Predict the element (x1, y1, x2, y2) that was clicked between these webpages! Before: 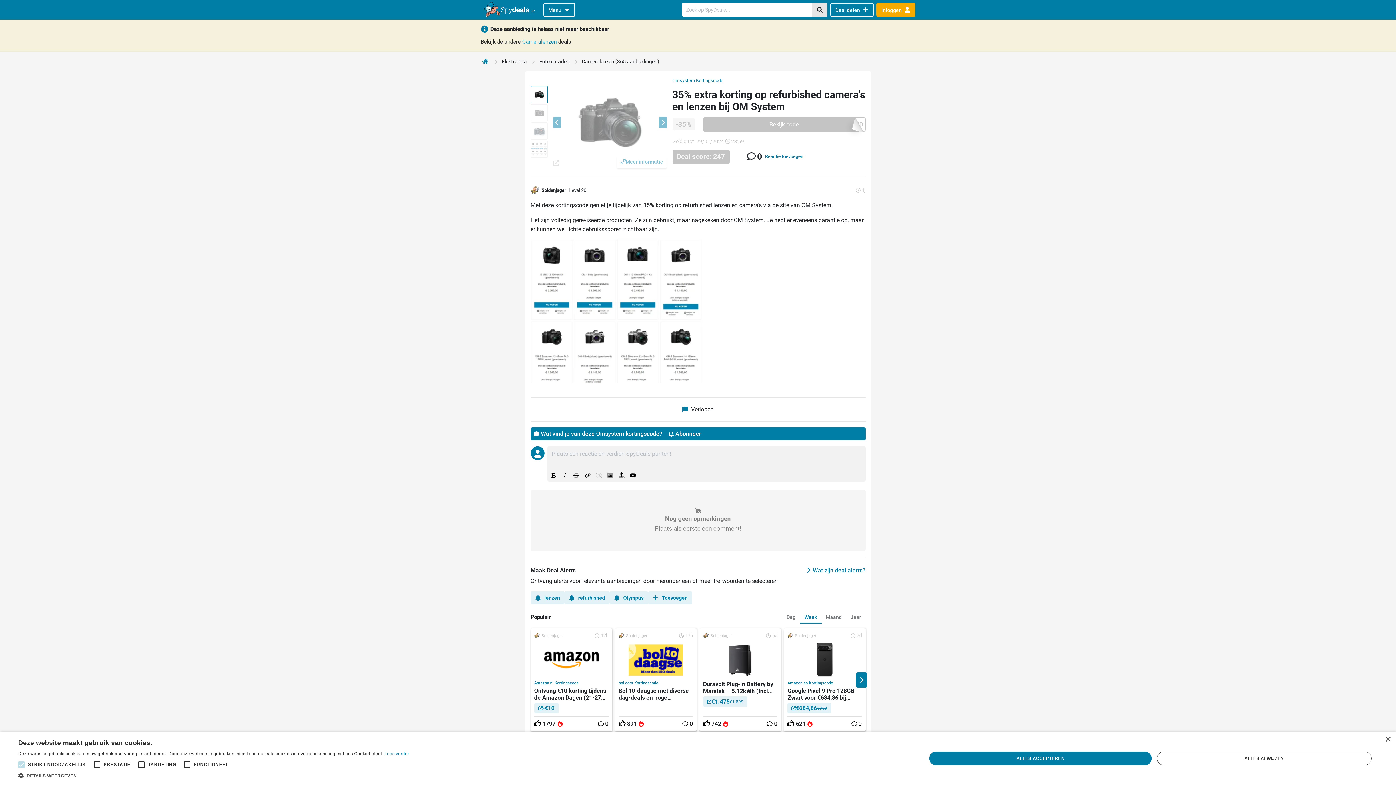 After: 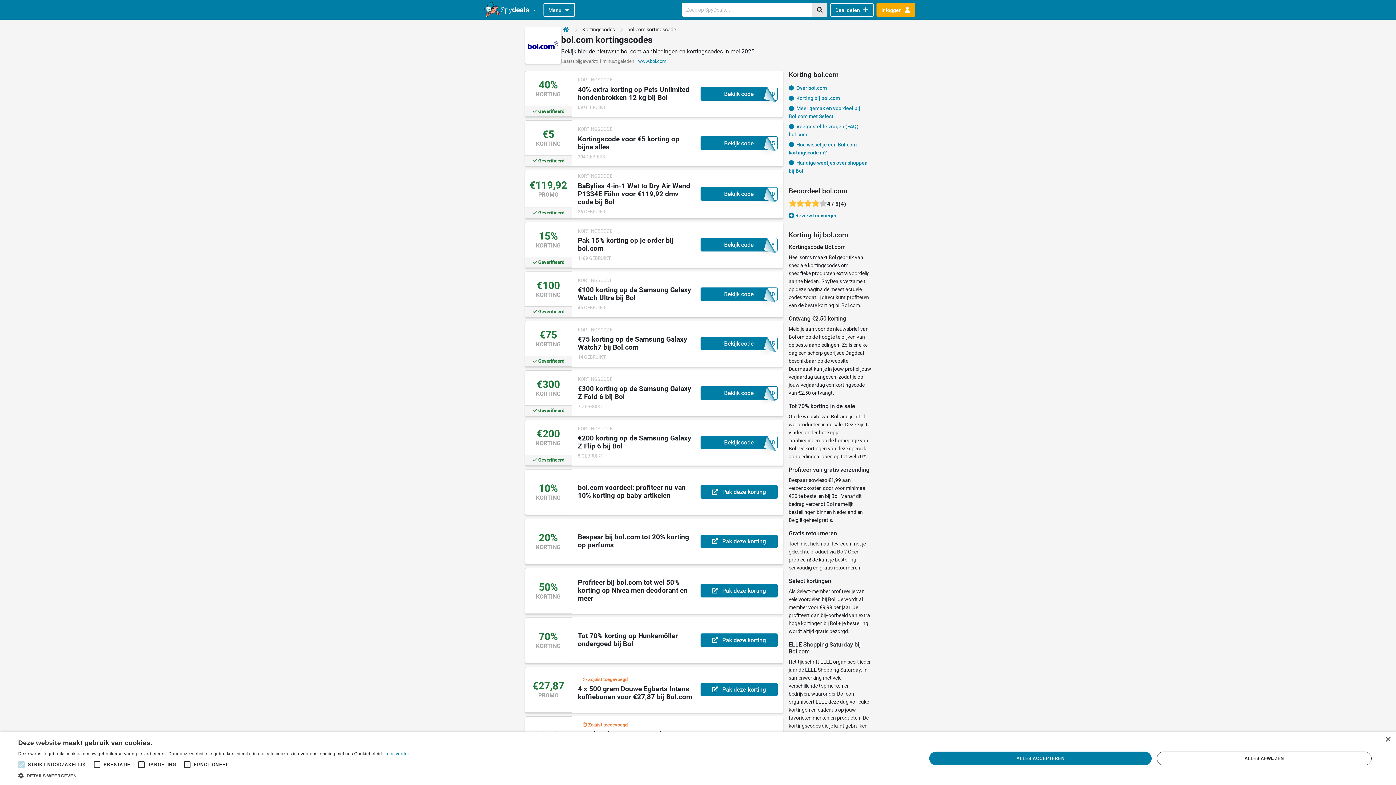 Action: bbox: (618, 681, 693, 685) label: bol.com Kortingscode